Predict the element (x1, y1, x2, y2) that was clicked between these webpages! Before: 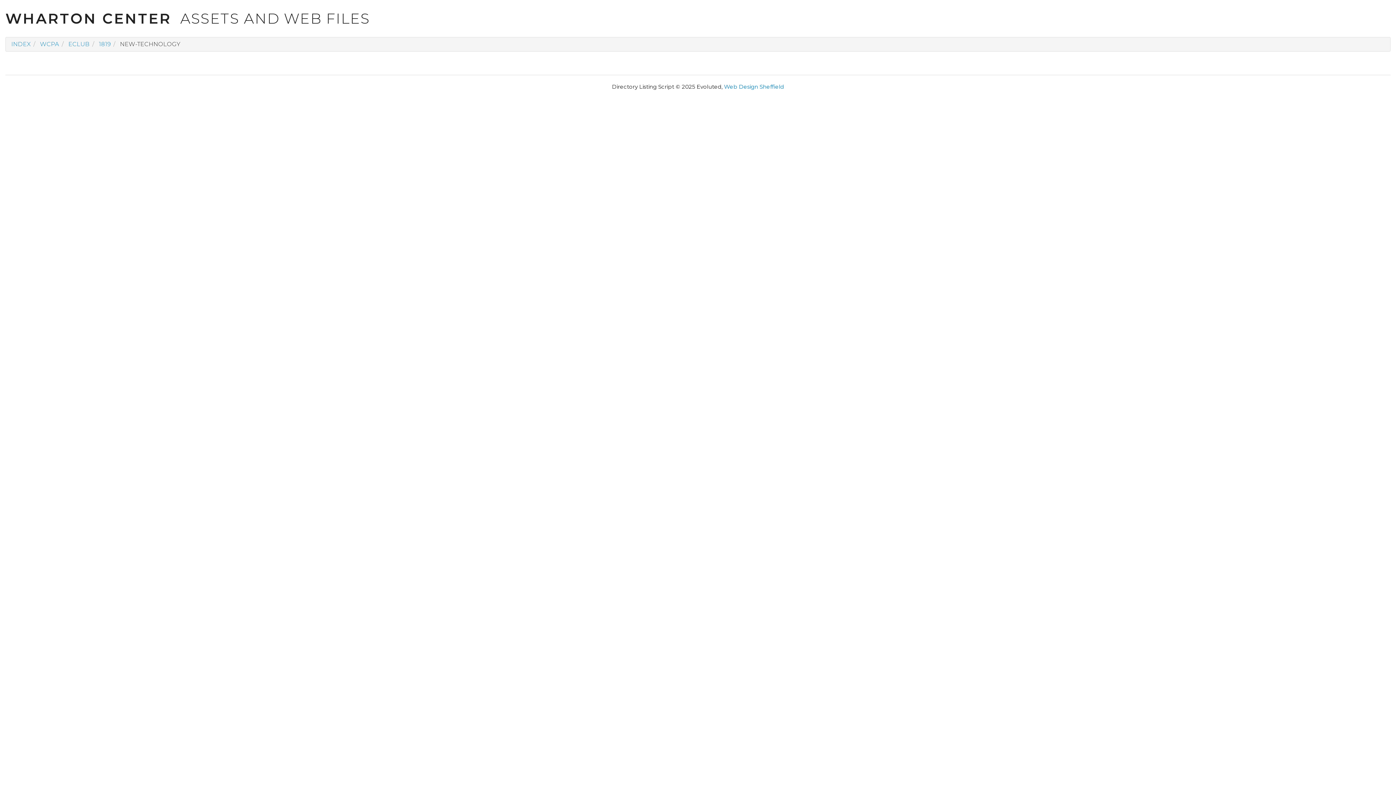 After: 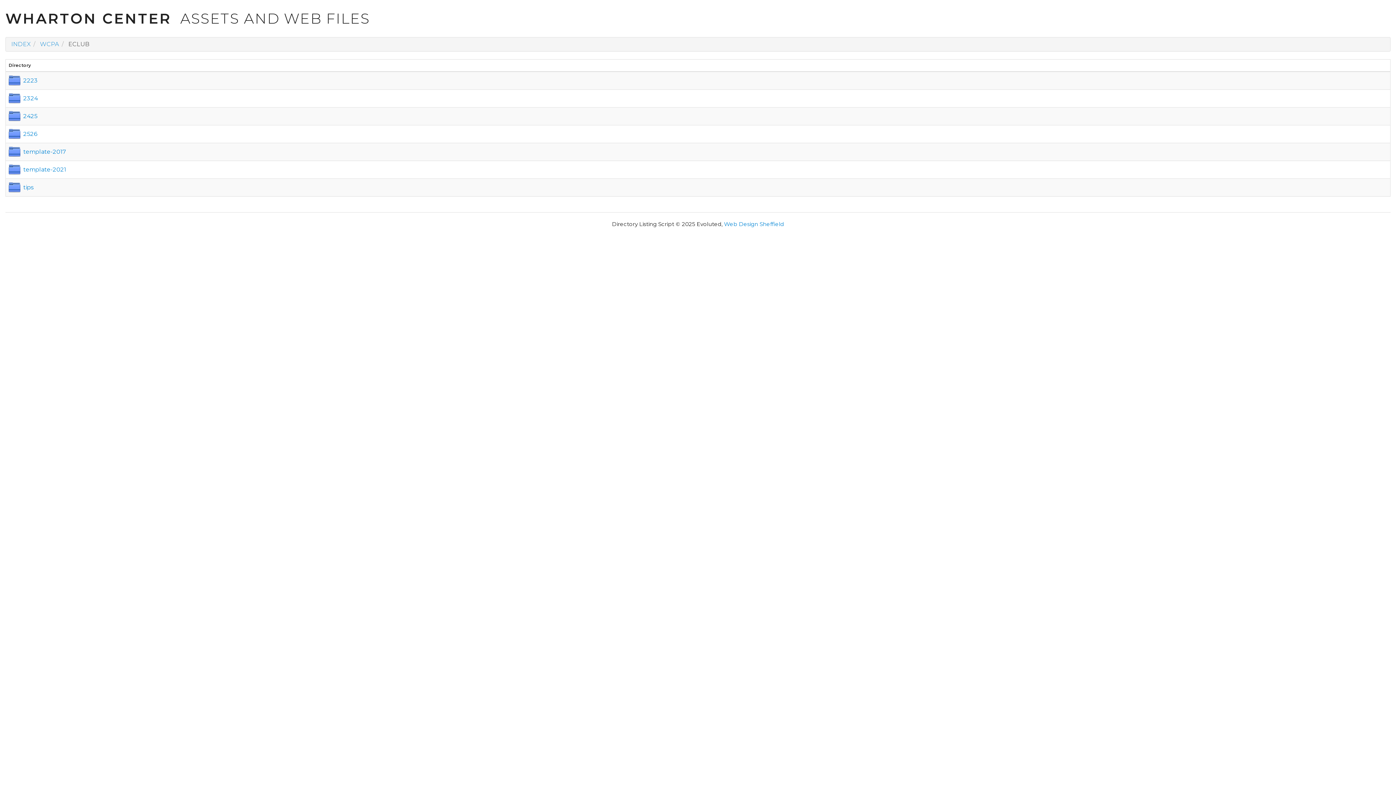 Action: label: ECLUB bbox: (68, 40, 89, 47)